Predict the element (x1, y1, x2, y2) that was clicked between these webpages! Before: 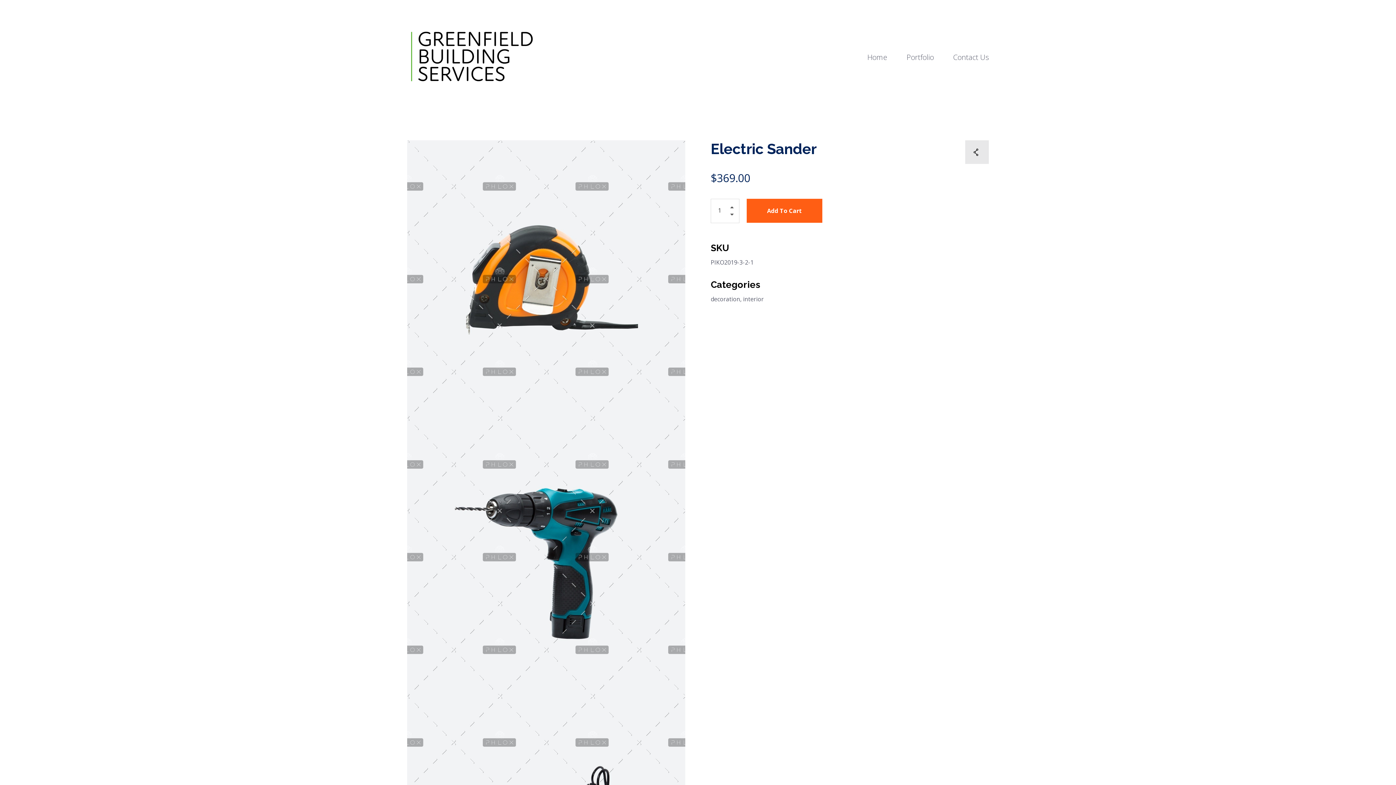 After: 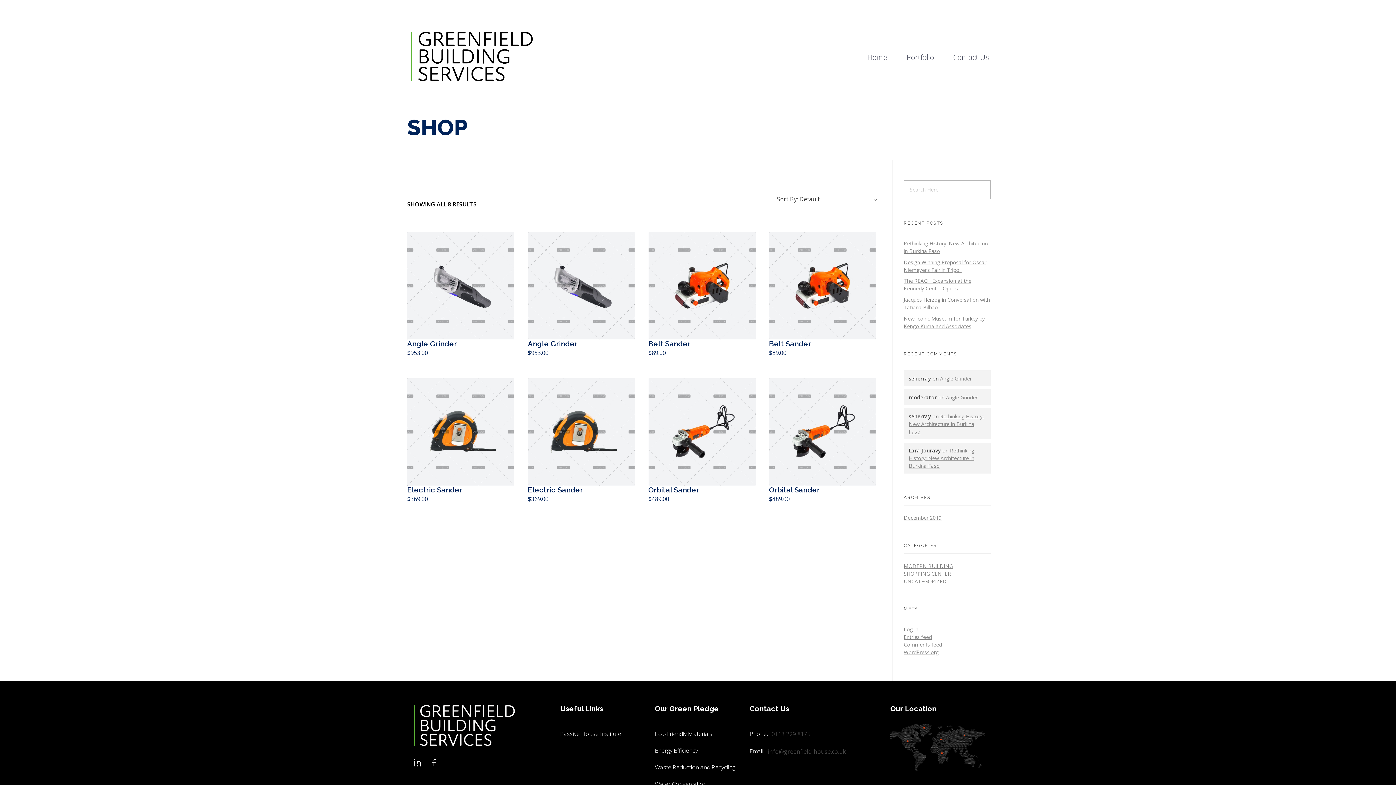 Action: bbox: (710, 295, 740, 303) label: decoration